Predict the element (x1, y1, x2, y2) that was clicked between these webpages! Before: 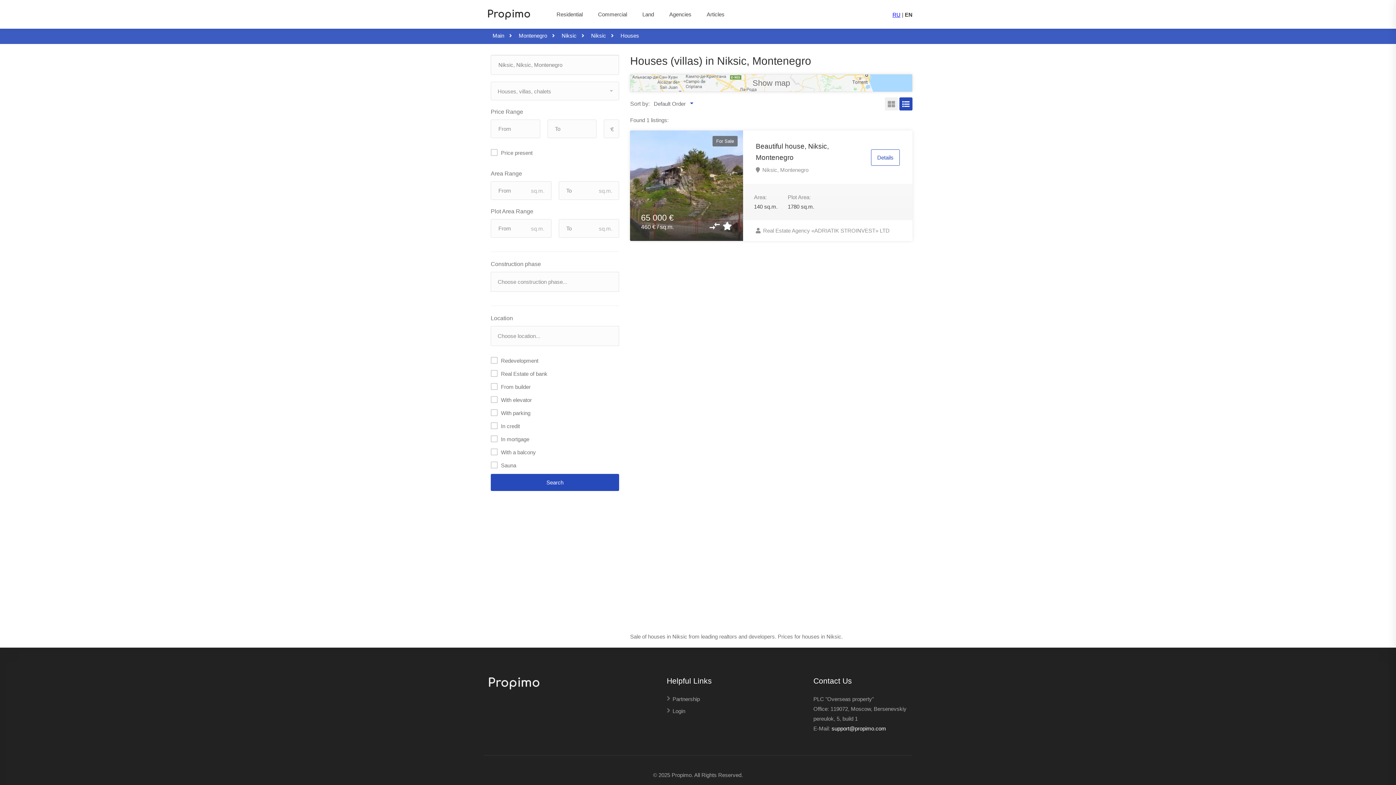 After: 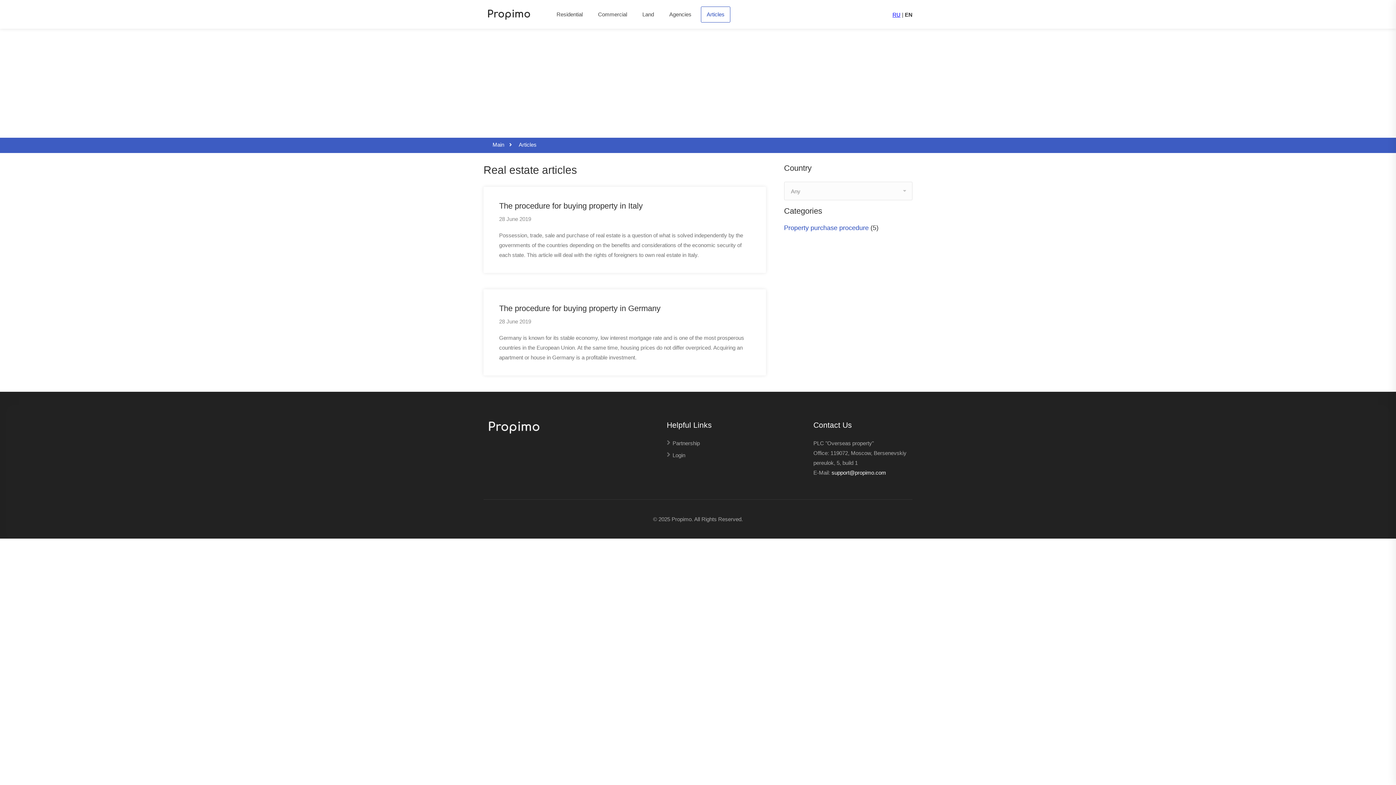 Action: label: Articles bbox: (701, 6, 730, 22)